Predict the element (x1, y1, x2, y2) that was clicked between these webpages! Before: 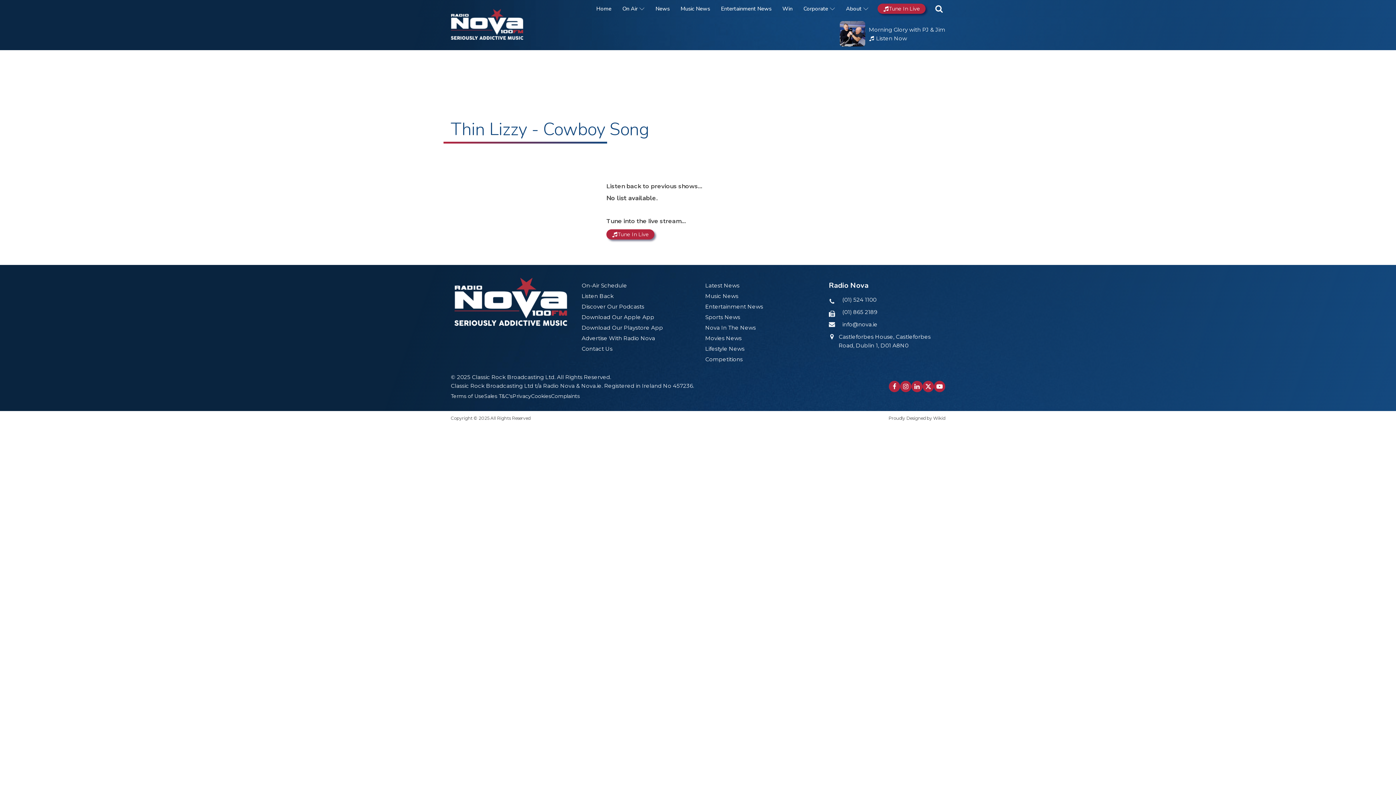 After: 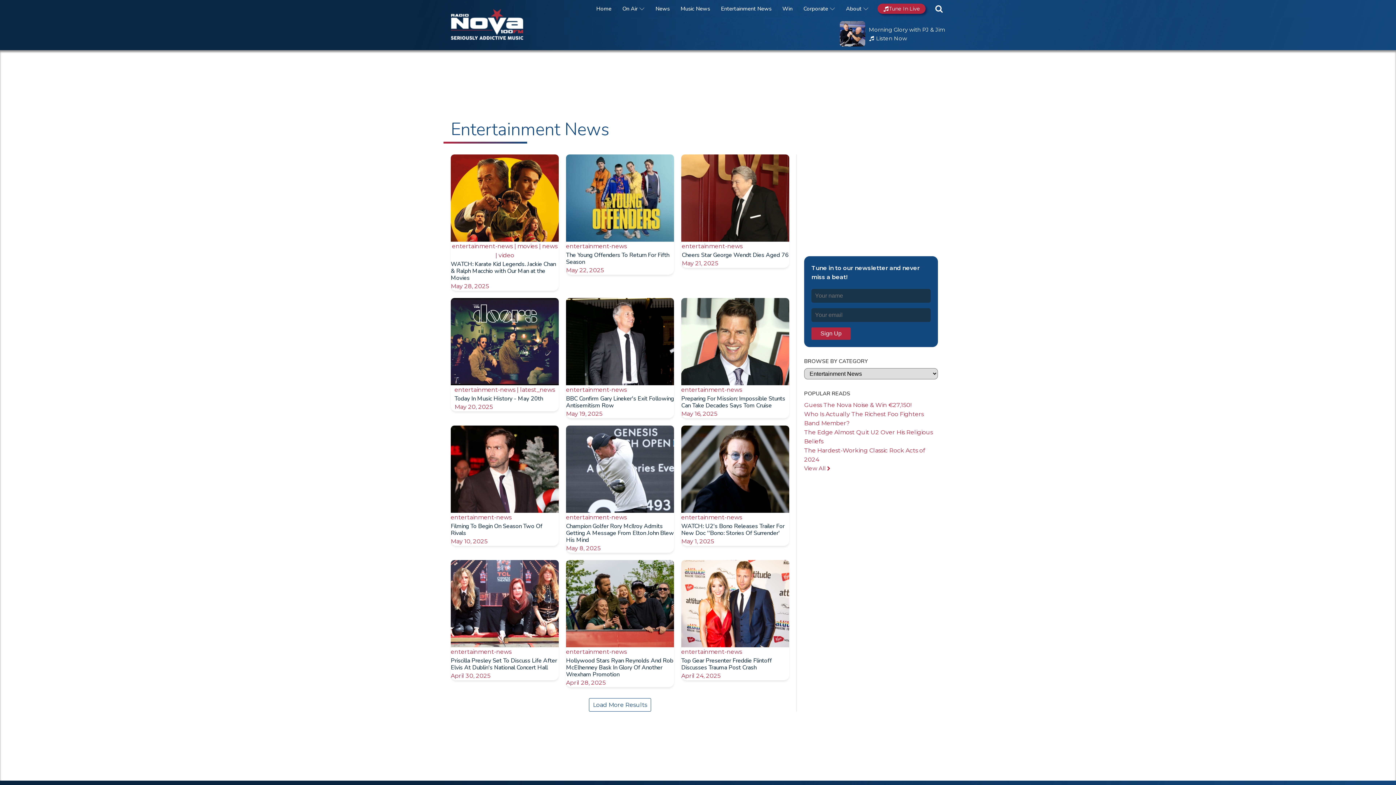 Action: bbox: (719, 4, 773, 13) label: Entertainment News